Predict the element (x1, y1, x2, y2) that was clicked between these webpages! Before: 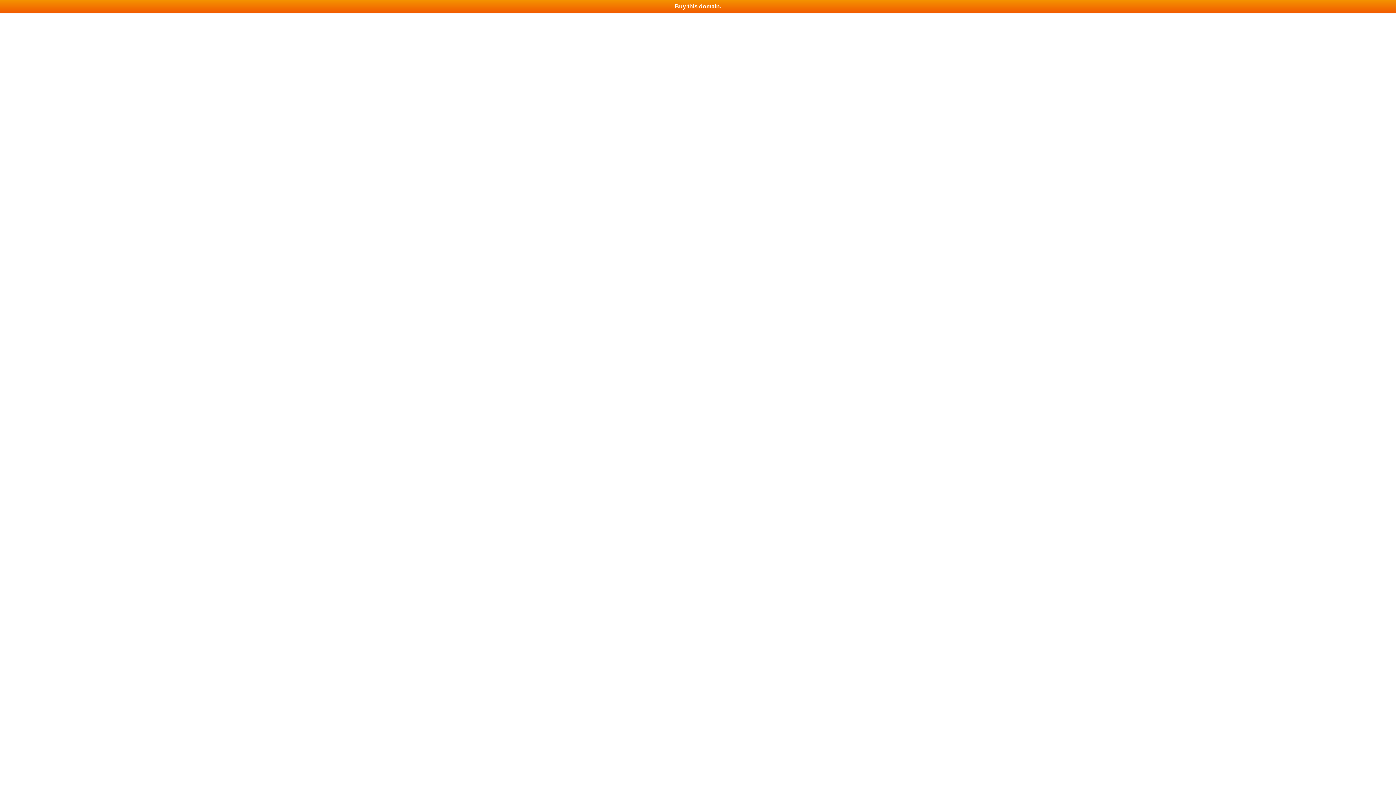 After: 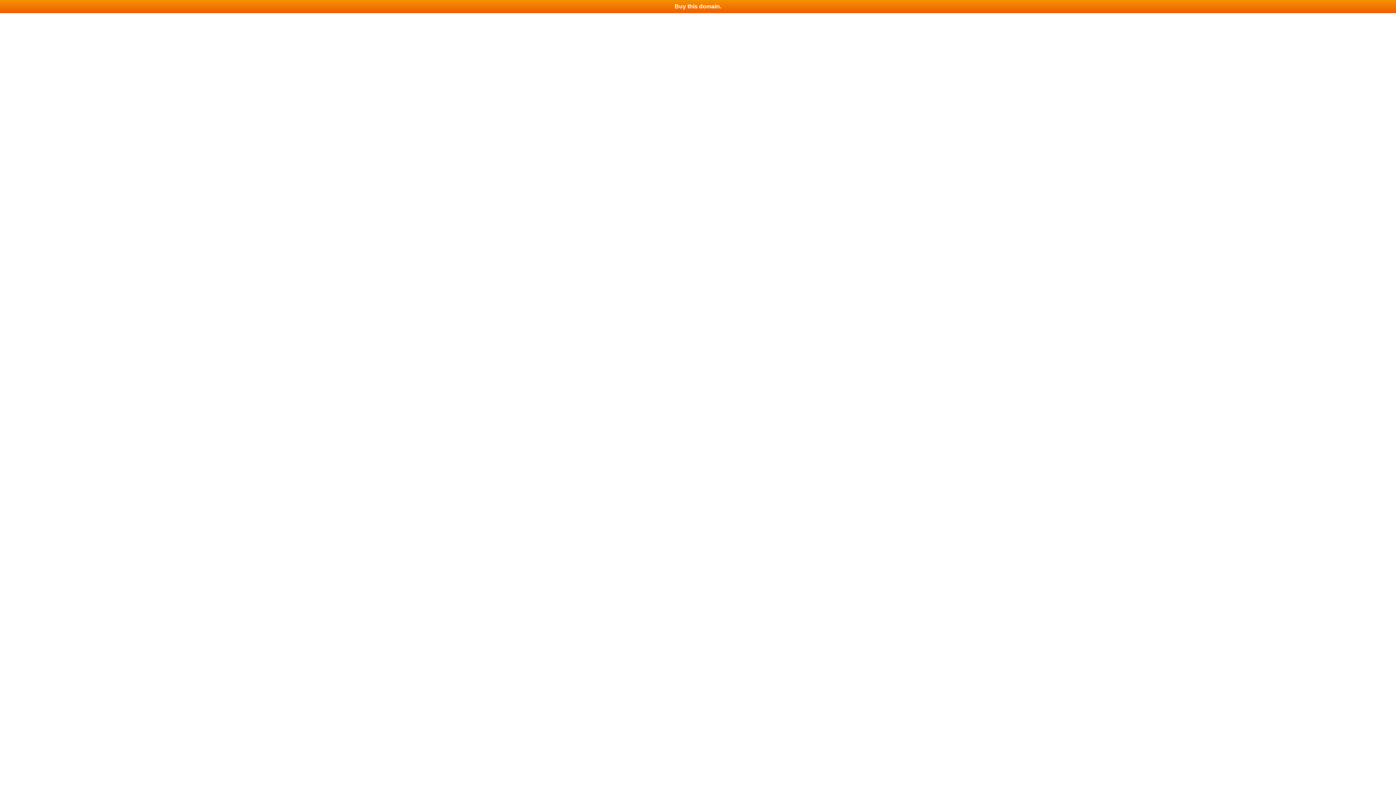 Action: bbox: (0, 0, 1396, 13) label: Buy this domain.